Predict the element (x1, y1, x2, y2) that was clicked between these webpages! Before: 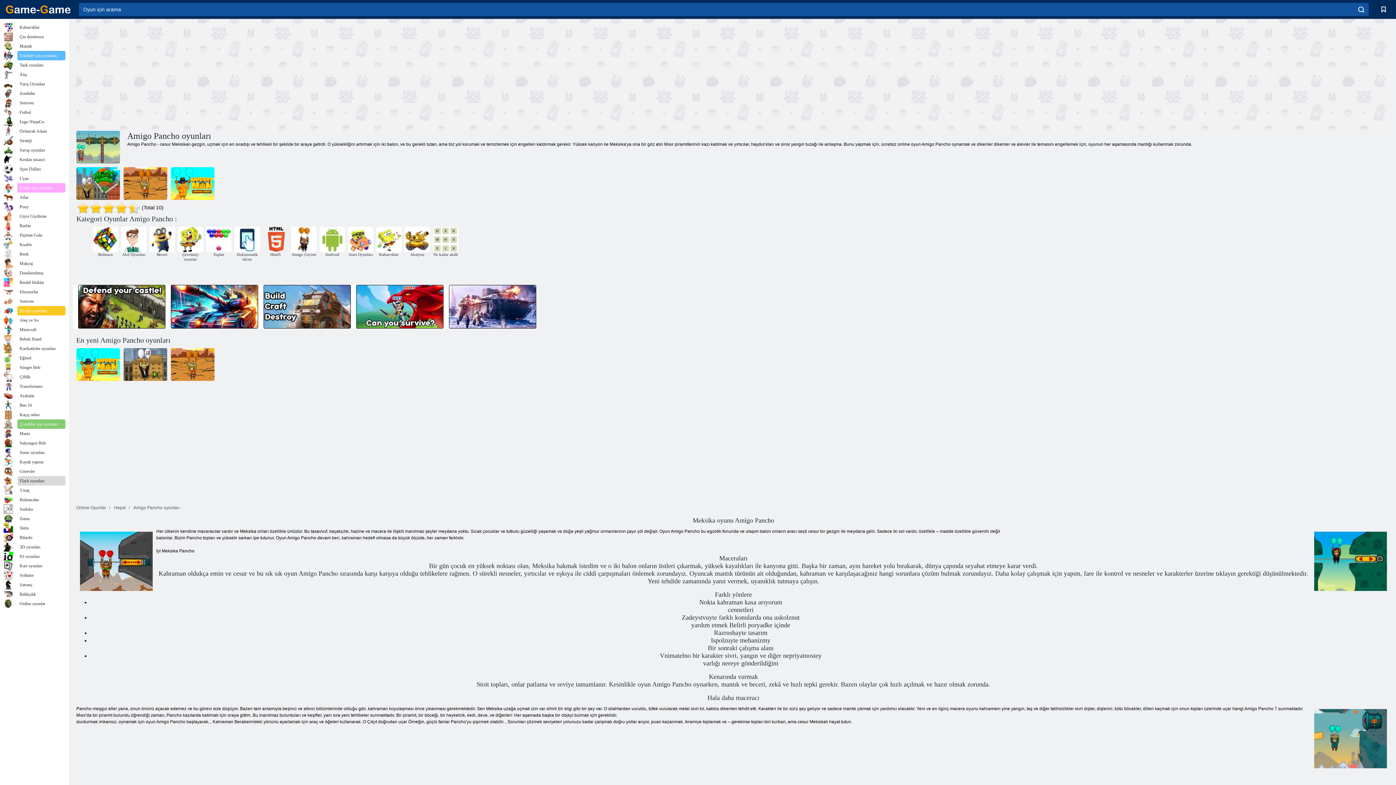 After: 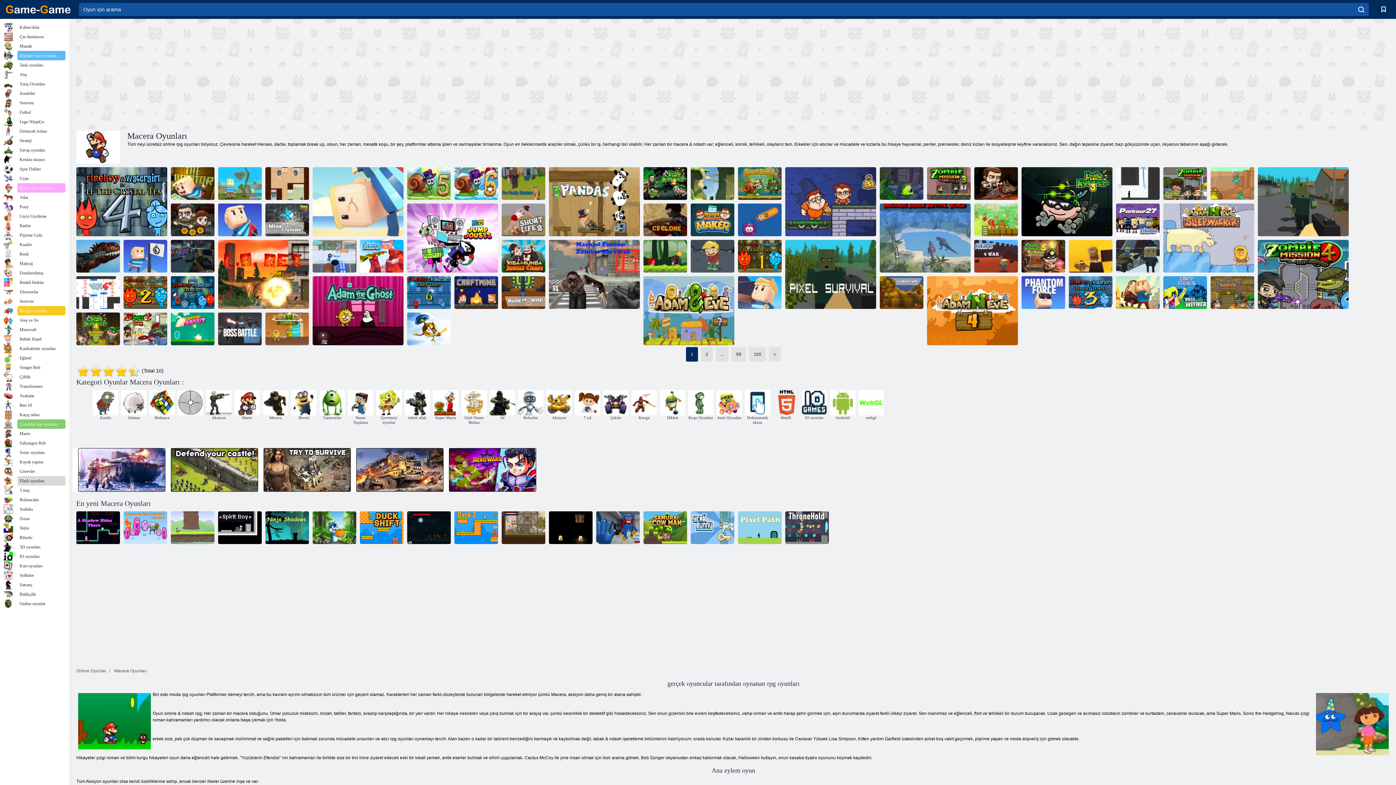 Action: bbox: (3, 98, 65, 107) label: Serüven